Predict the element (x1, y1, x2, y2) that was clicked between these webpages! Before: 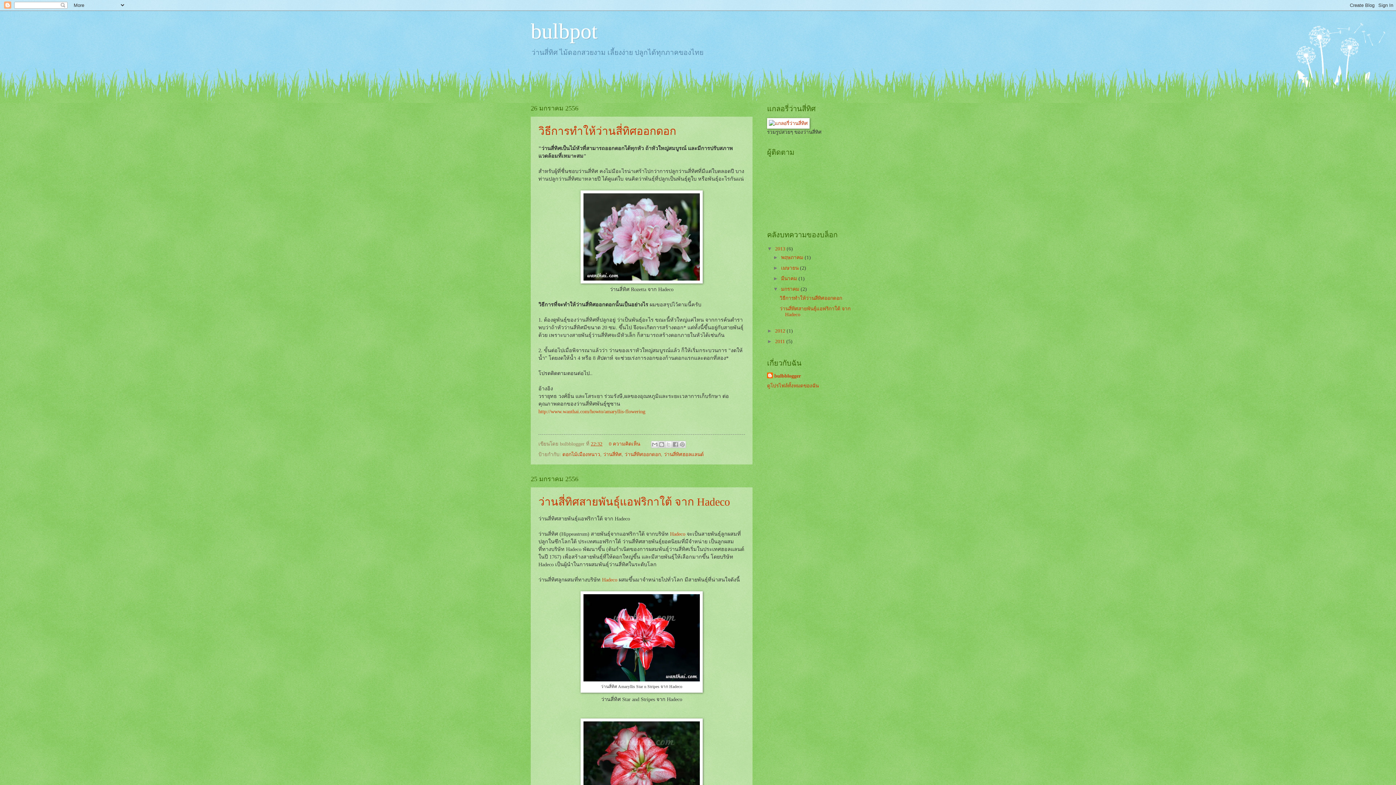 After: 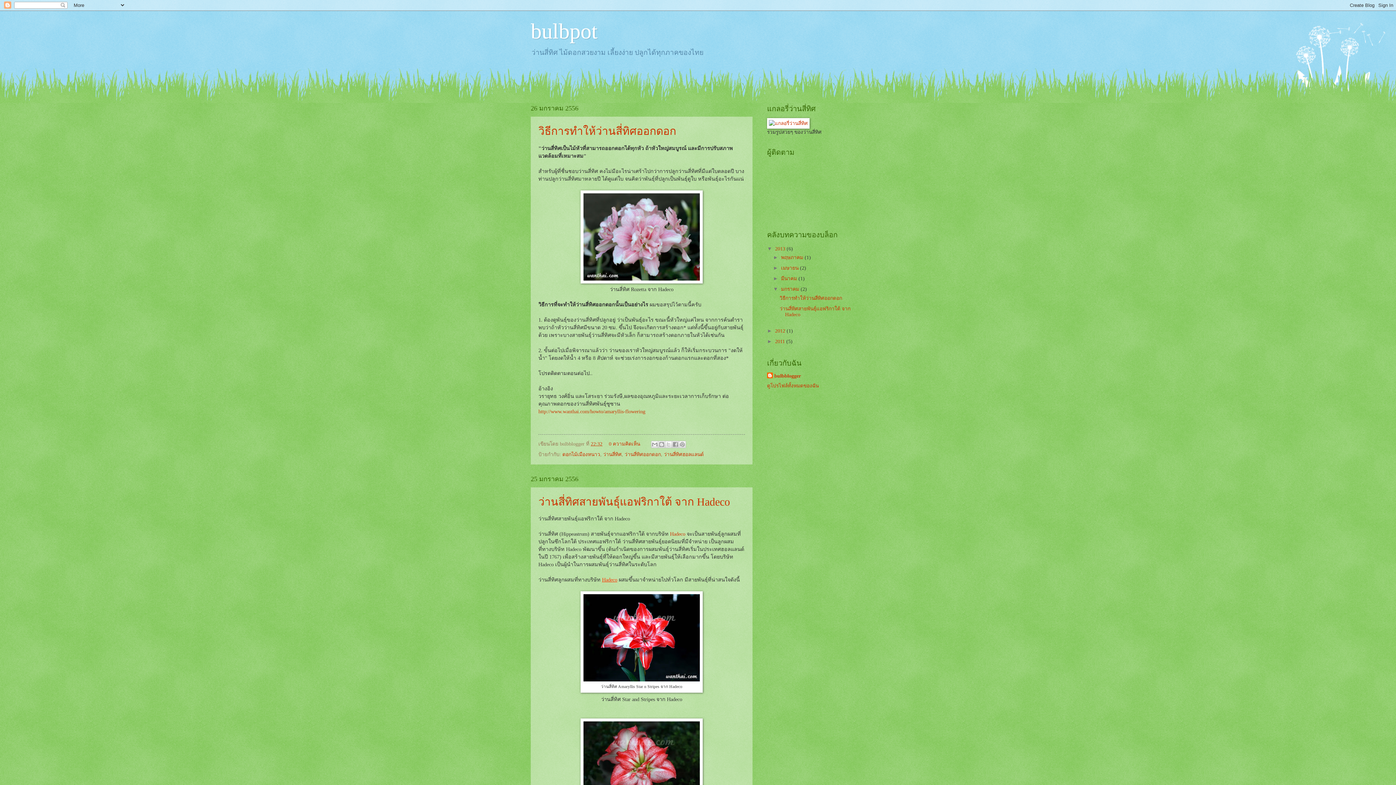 Action: bbox: (602, 577, 617, 583) label: Hadeco